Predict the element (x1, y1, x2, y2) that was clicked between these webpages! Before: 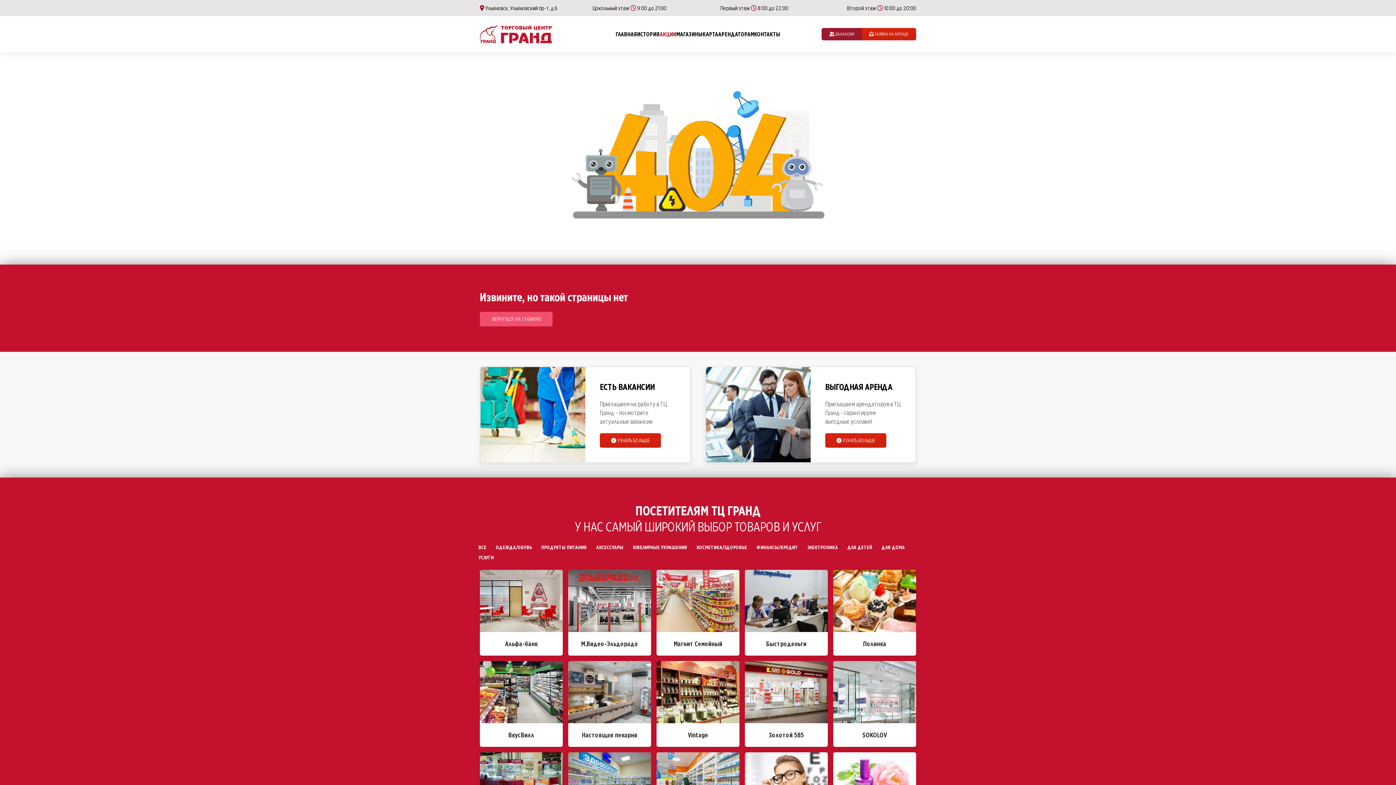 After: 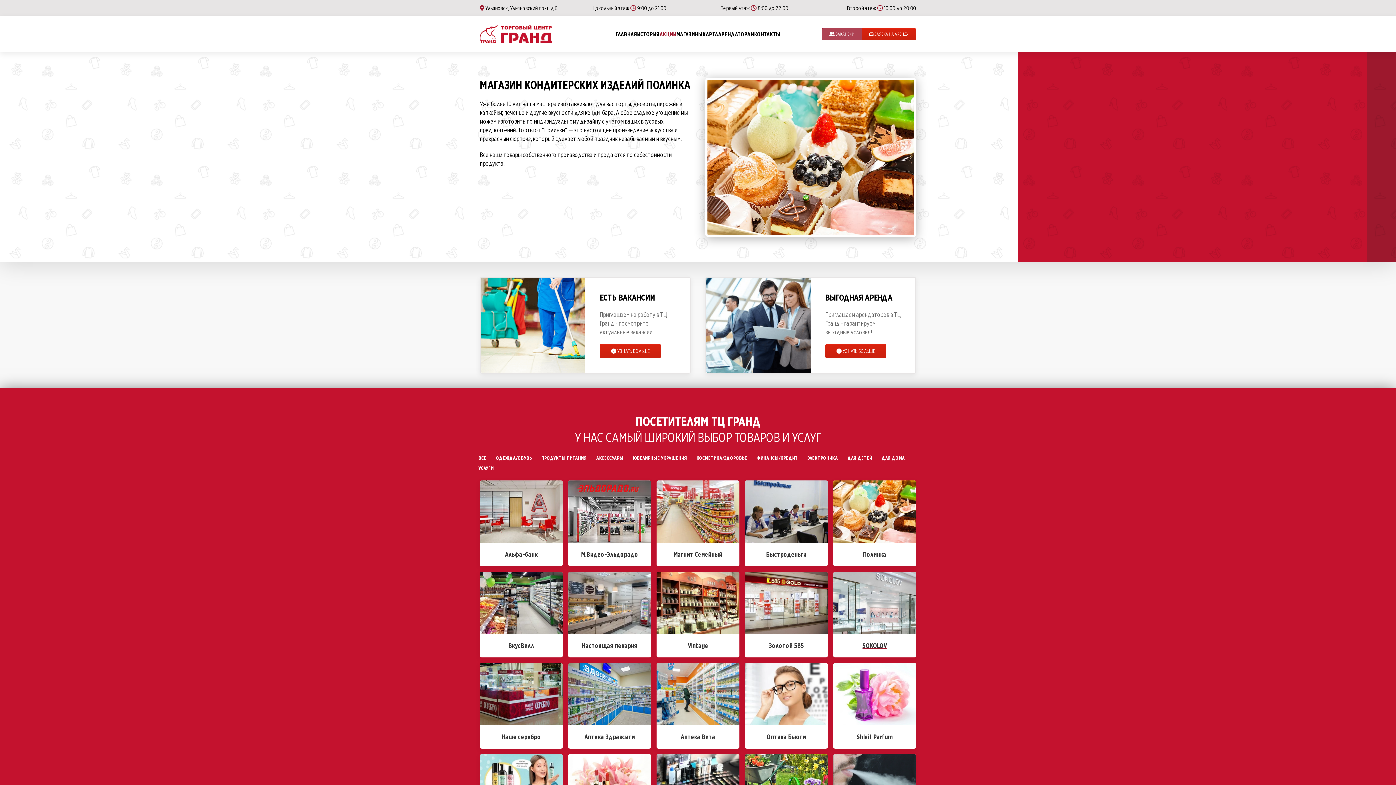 Action: bbox: (840, 639, 909, 648) label: Полинка